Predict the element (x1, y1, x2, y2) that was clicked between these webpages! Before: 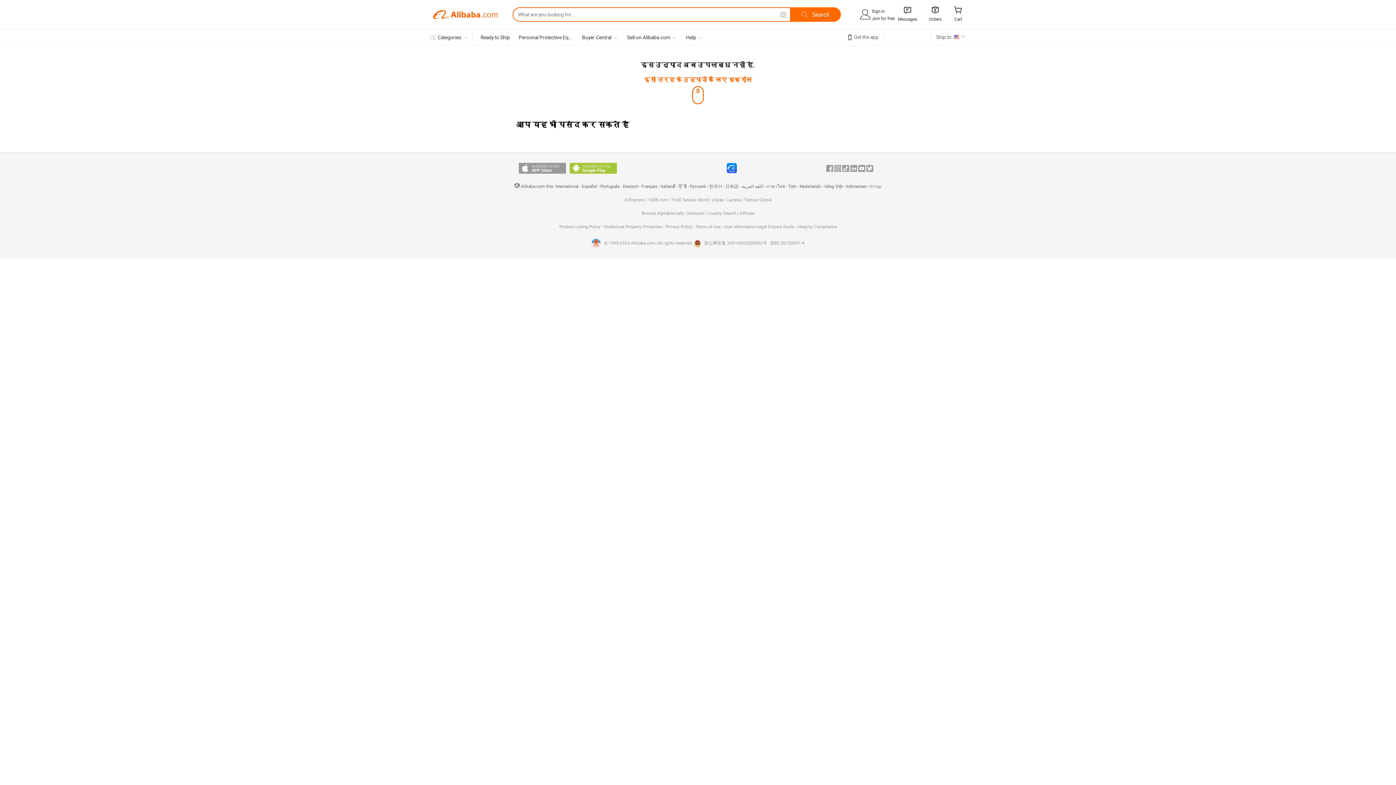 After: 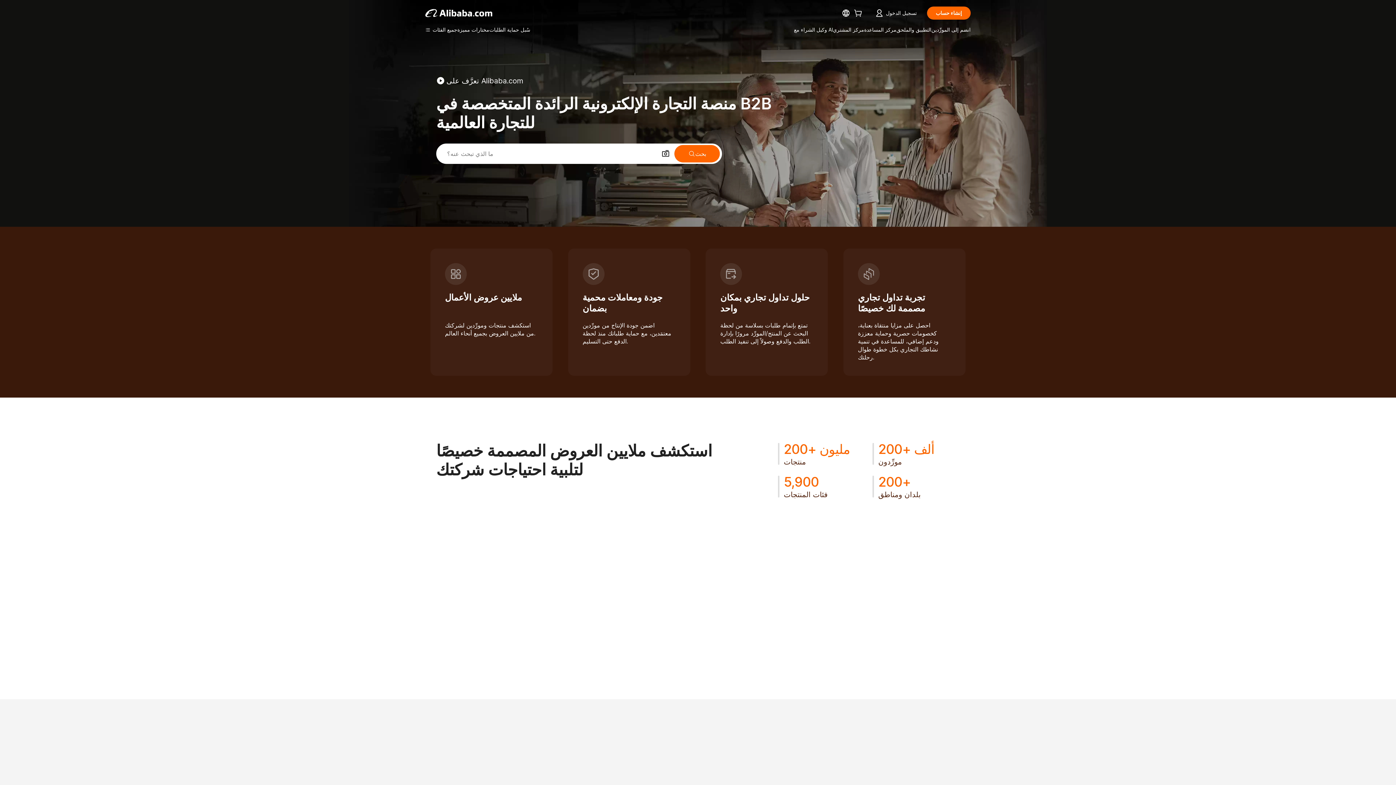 Action: label: اللغة العربية bbox: (742, 184, 763, 189)